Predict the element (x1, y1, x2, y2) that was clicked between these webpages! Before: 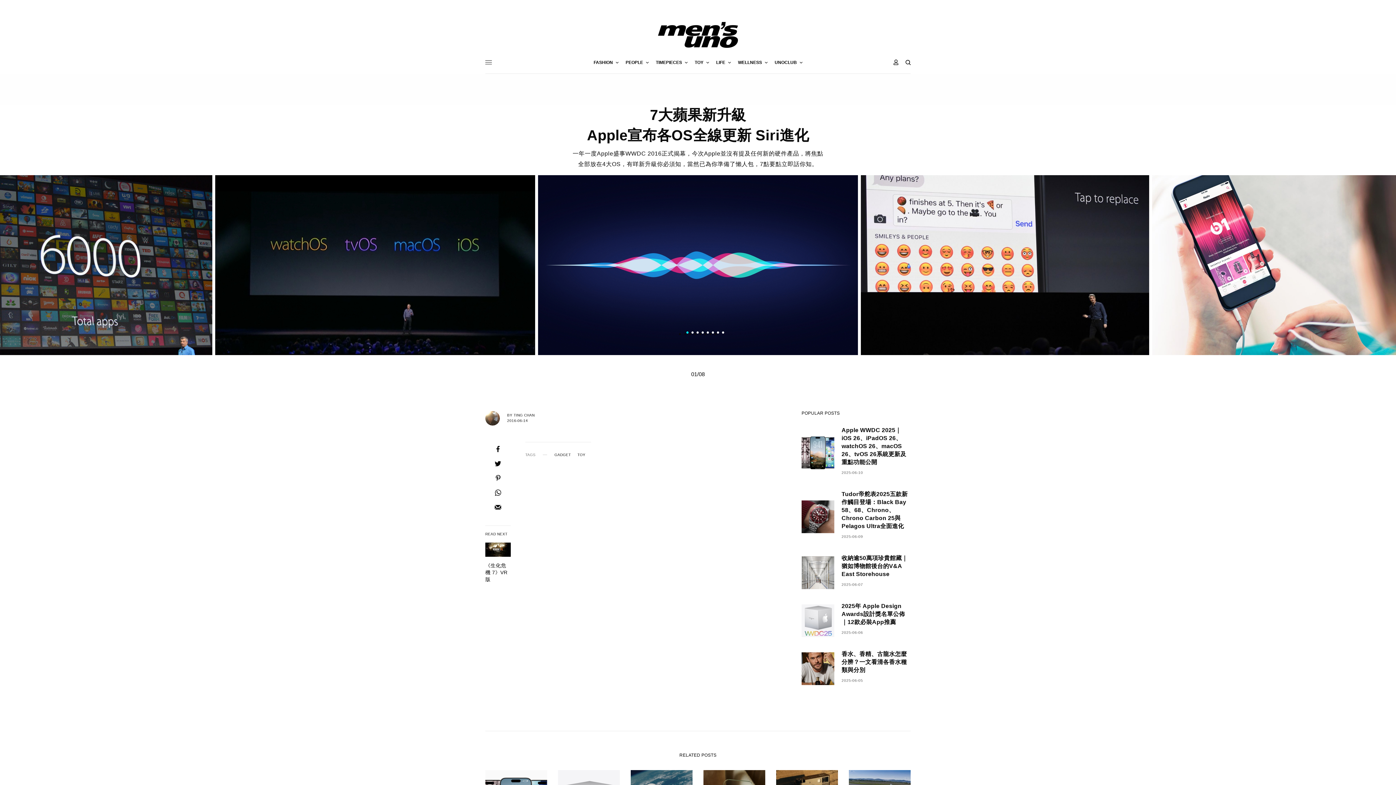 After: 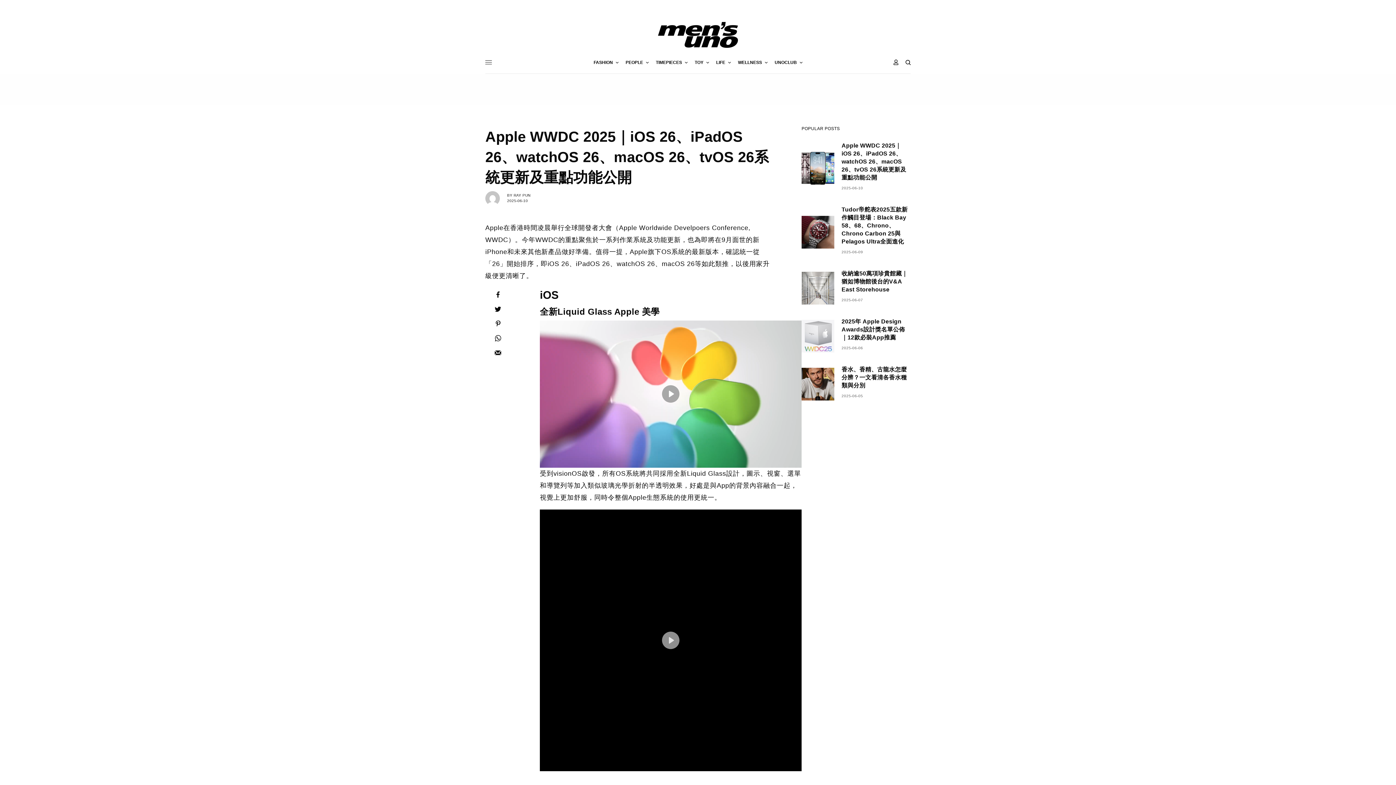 Action: bbox: (841, 426, 910, 466) label: Apple WWDC 2025｜iOS 26、iPadOS 26、watchOS 26、macOS 26、tvOS 26系統更新及重點功能公開